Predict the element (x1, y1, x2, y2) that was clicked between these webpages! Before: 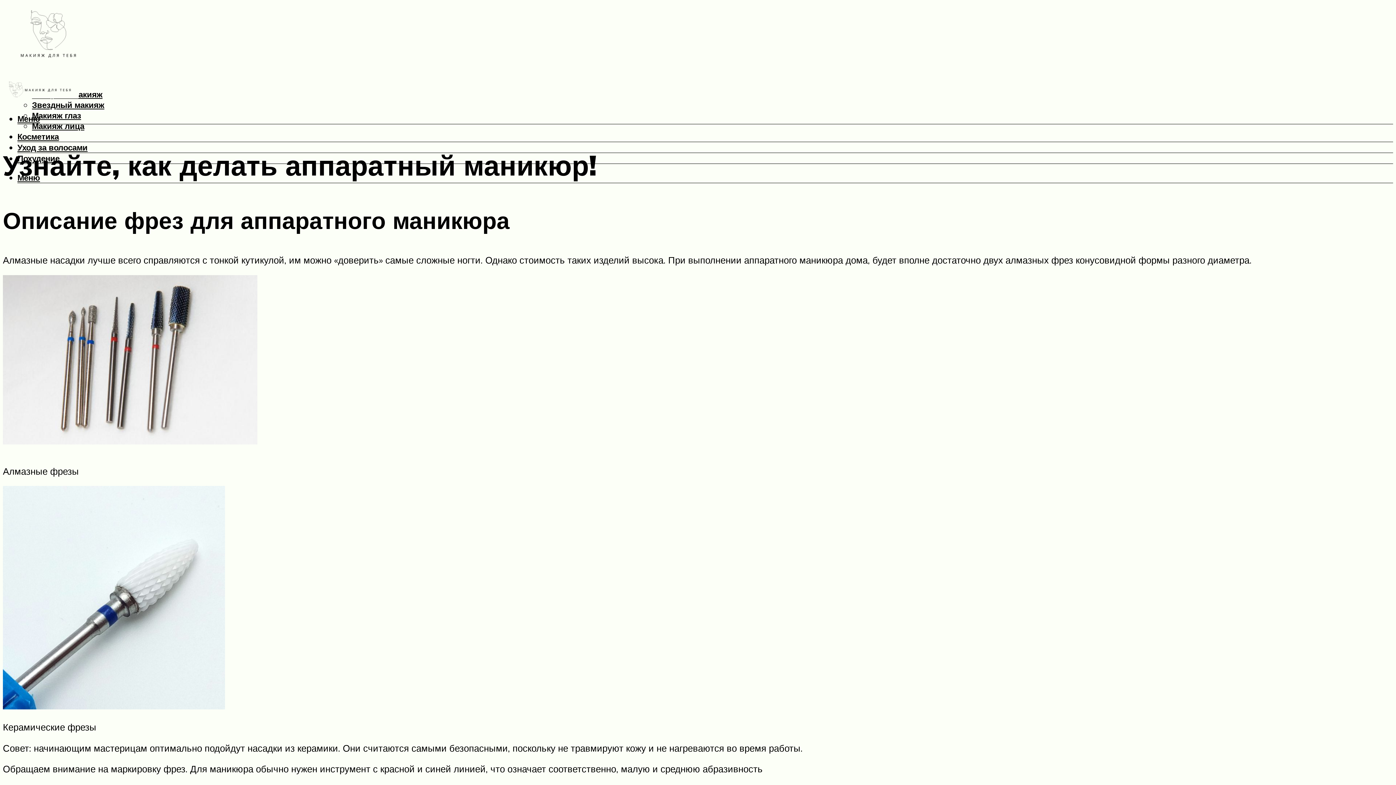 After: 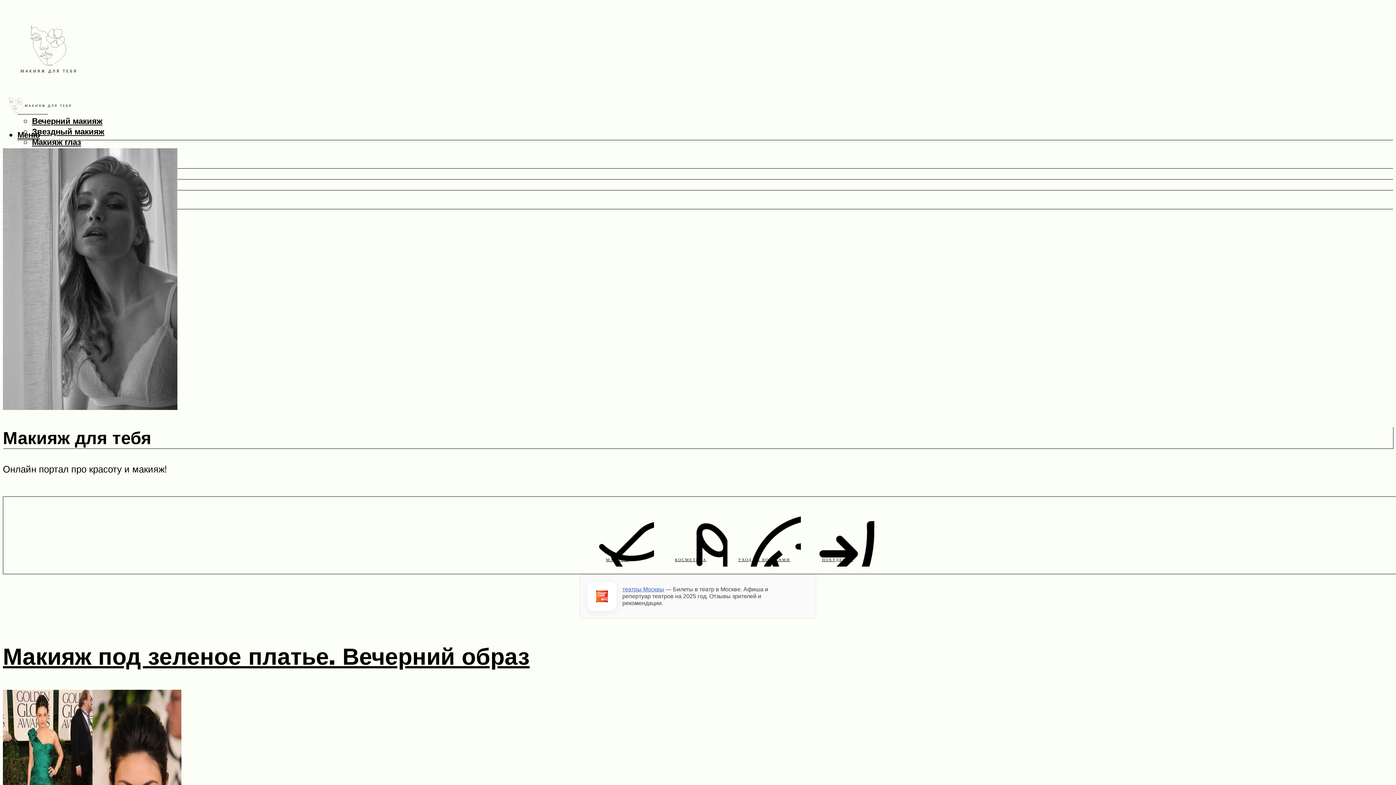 Action: bbox: (2, 35, 93, 70)